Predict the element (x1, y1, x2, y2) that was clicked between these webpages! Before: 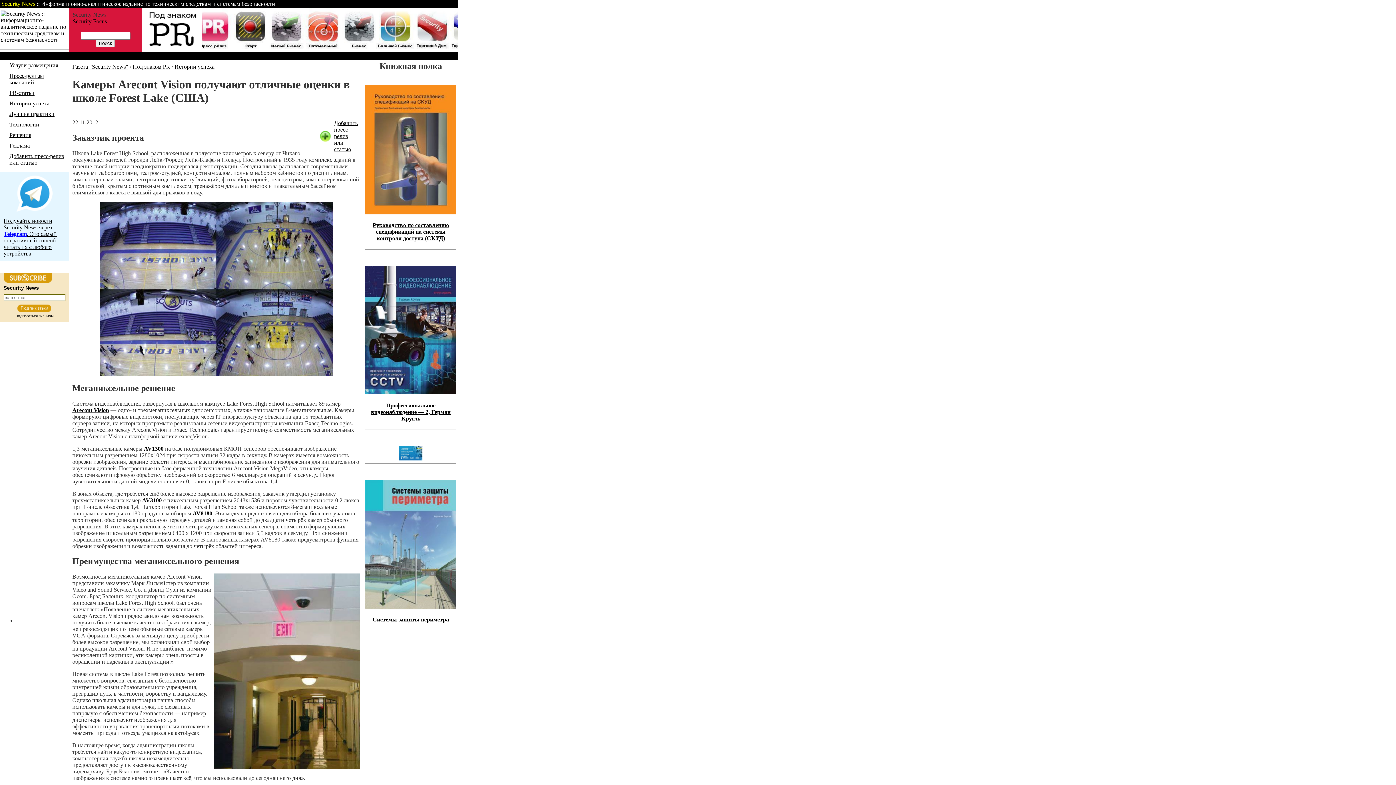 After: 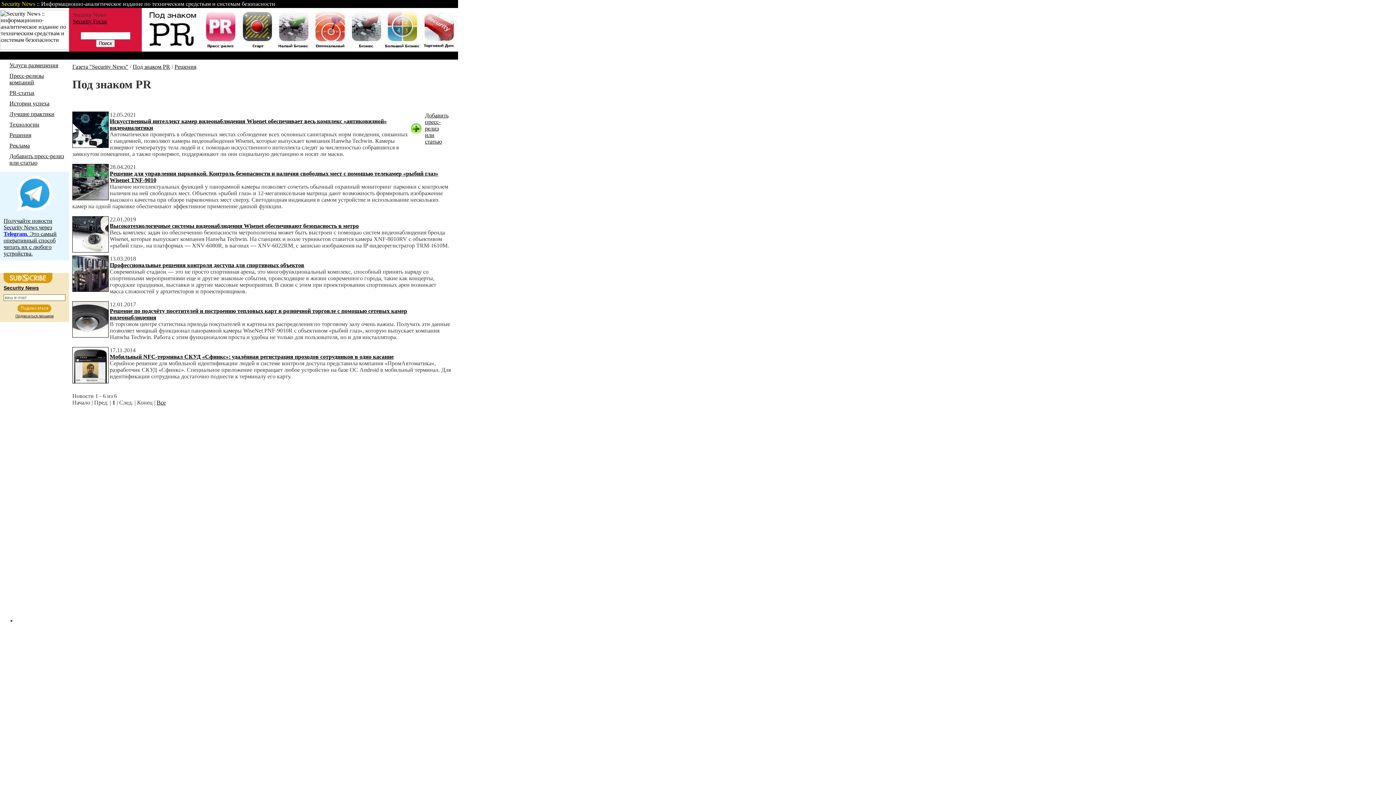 Action: label: Решения bbox: (9, 132, 31, 138)